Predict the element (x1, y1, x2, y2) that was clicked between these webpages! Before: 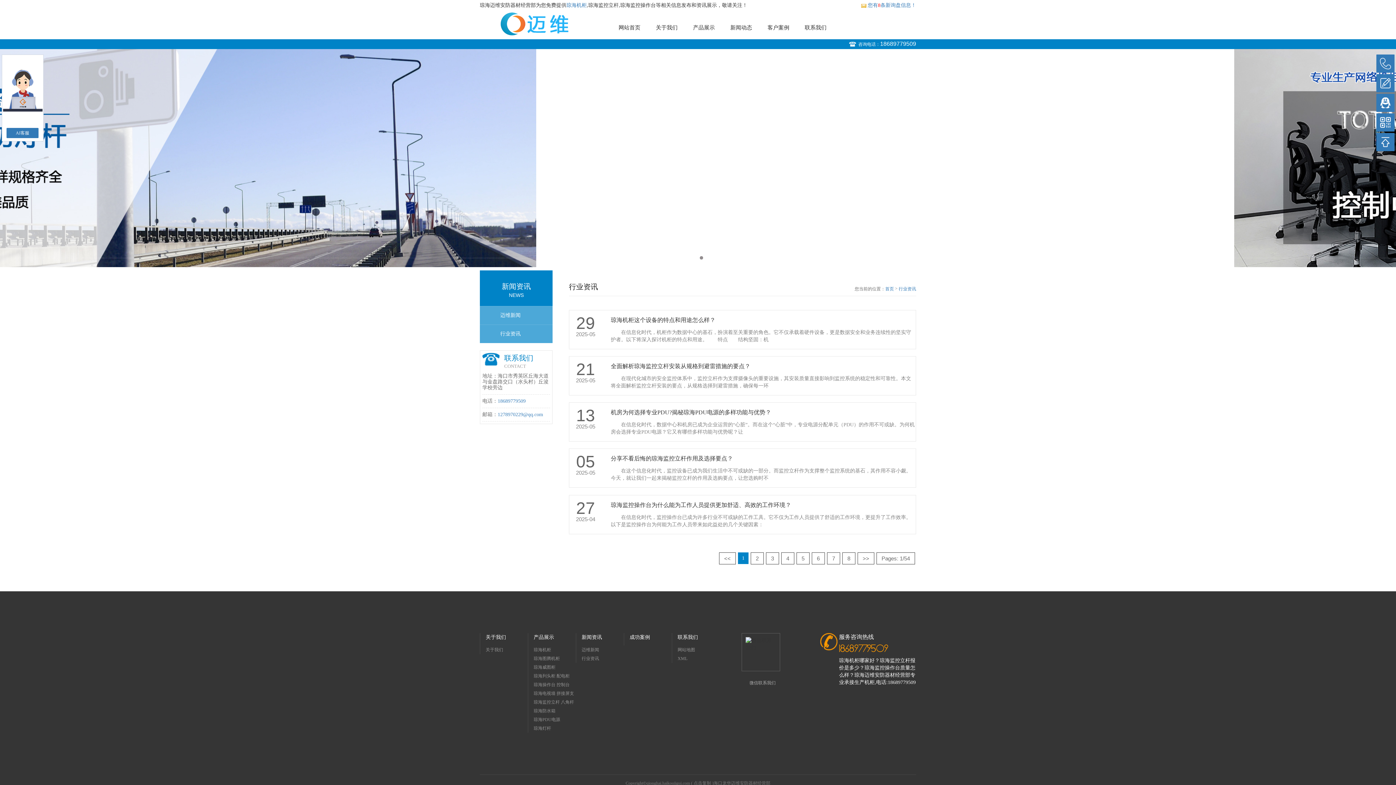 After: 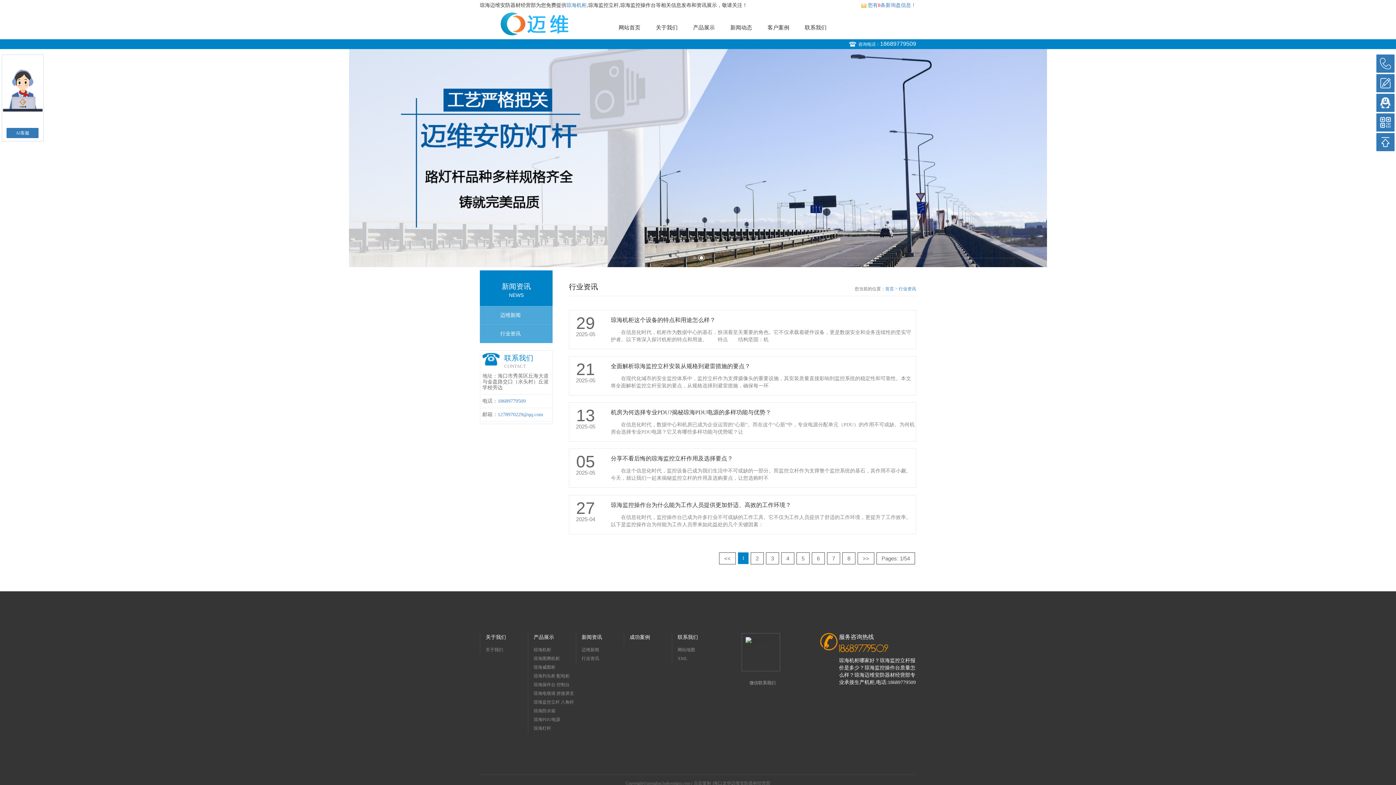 Action: bbox: (1376, 133, 1394, 151)